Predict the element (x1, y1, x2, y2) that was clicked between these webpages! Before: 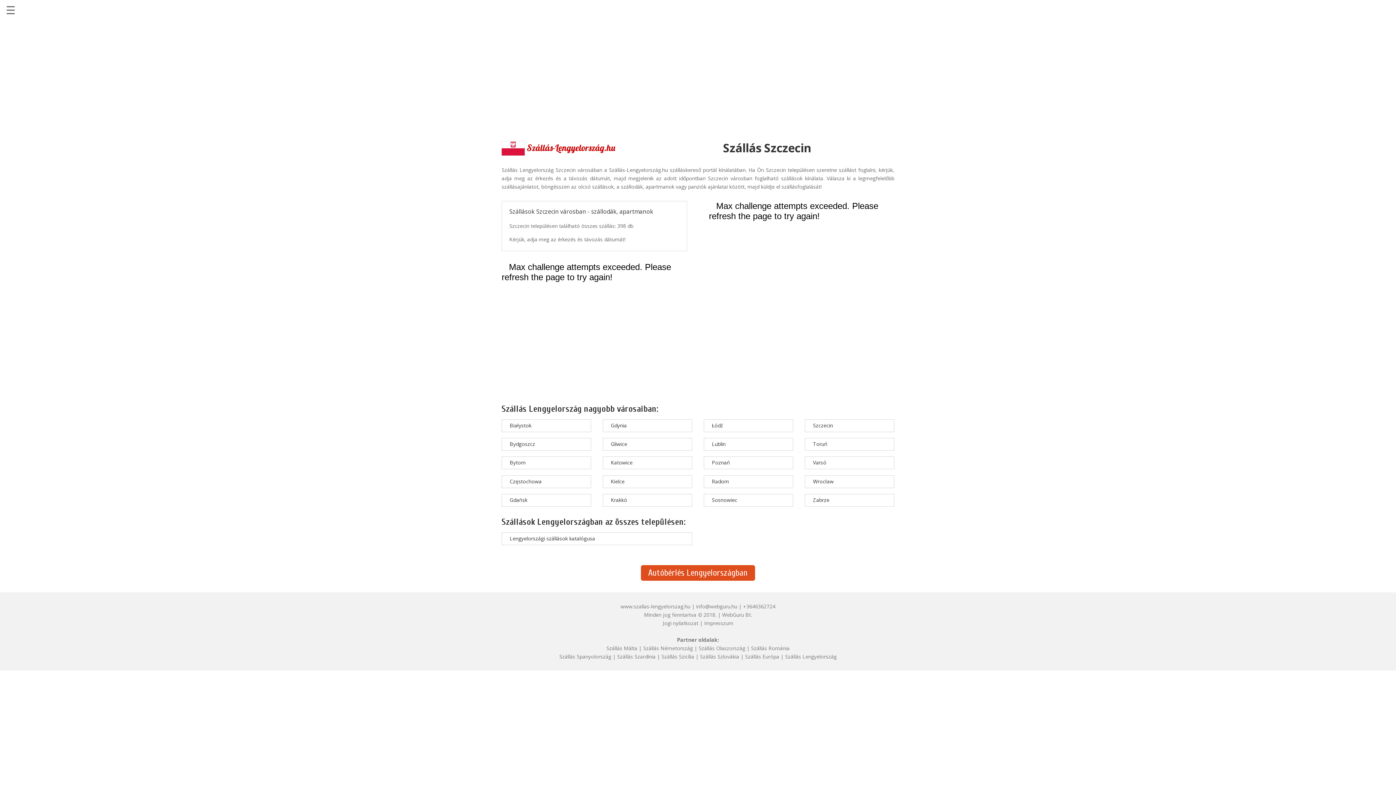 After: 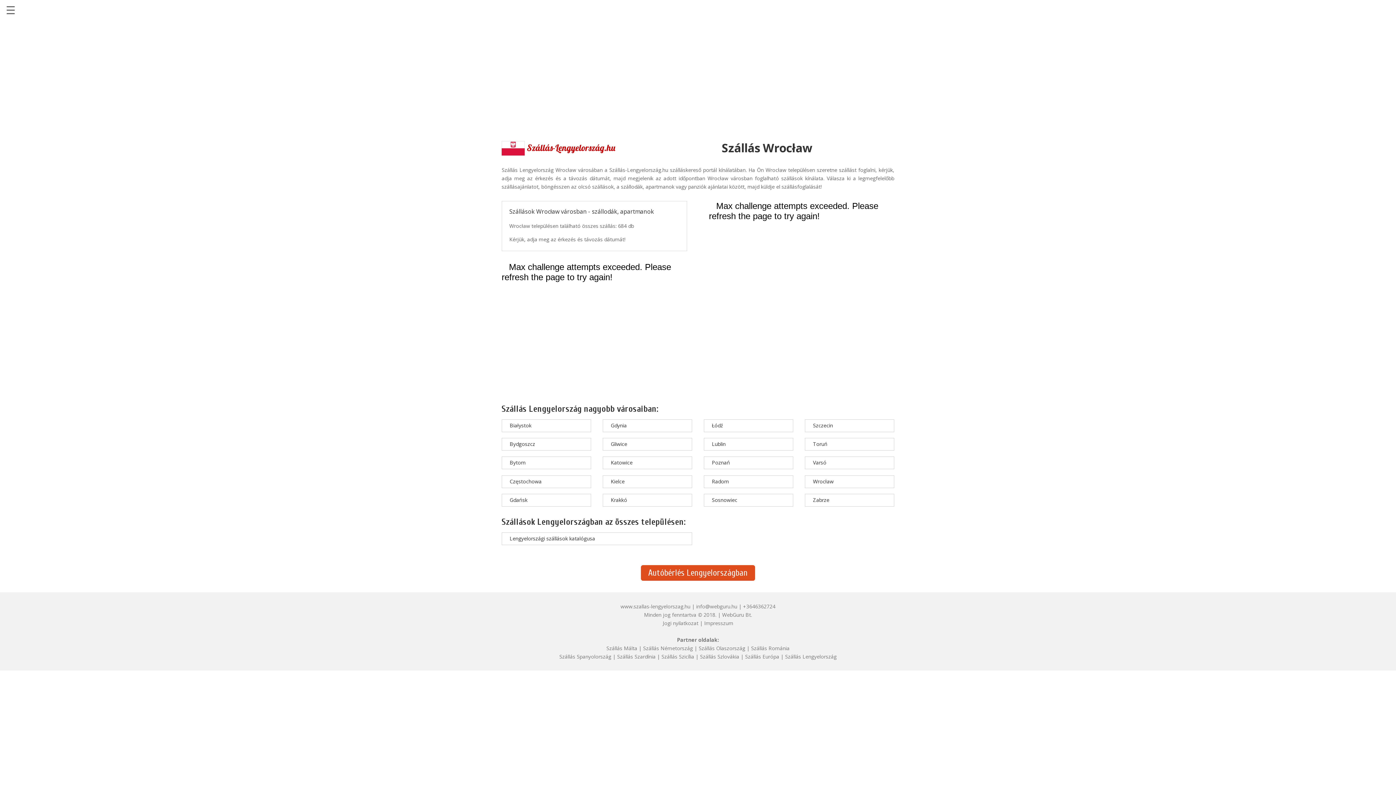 Action: label: Wrocław bbox: (813, 478, 833, 484)